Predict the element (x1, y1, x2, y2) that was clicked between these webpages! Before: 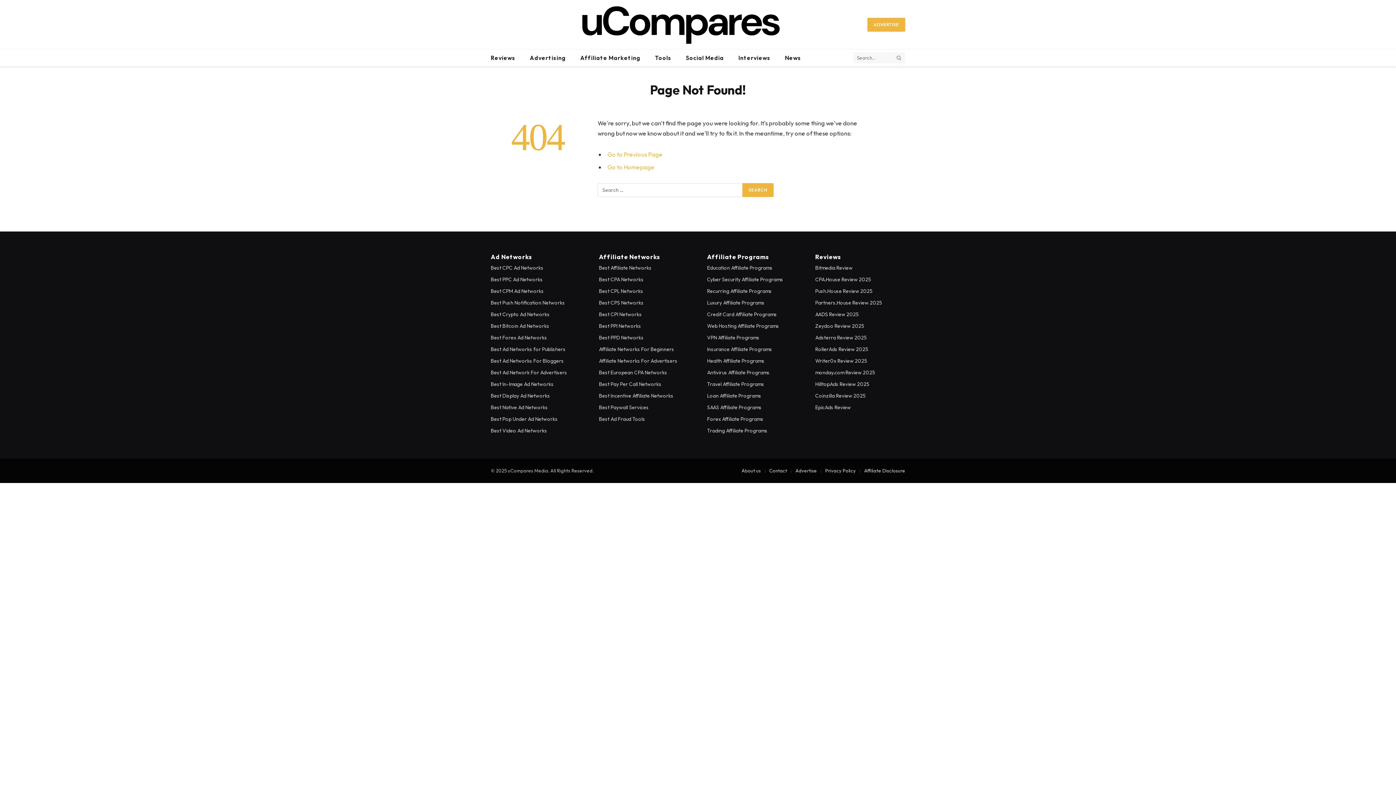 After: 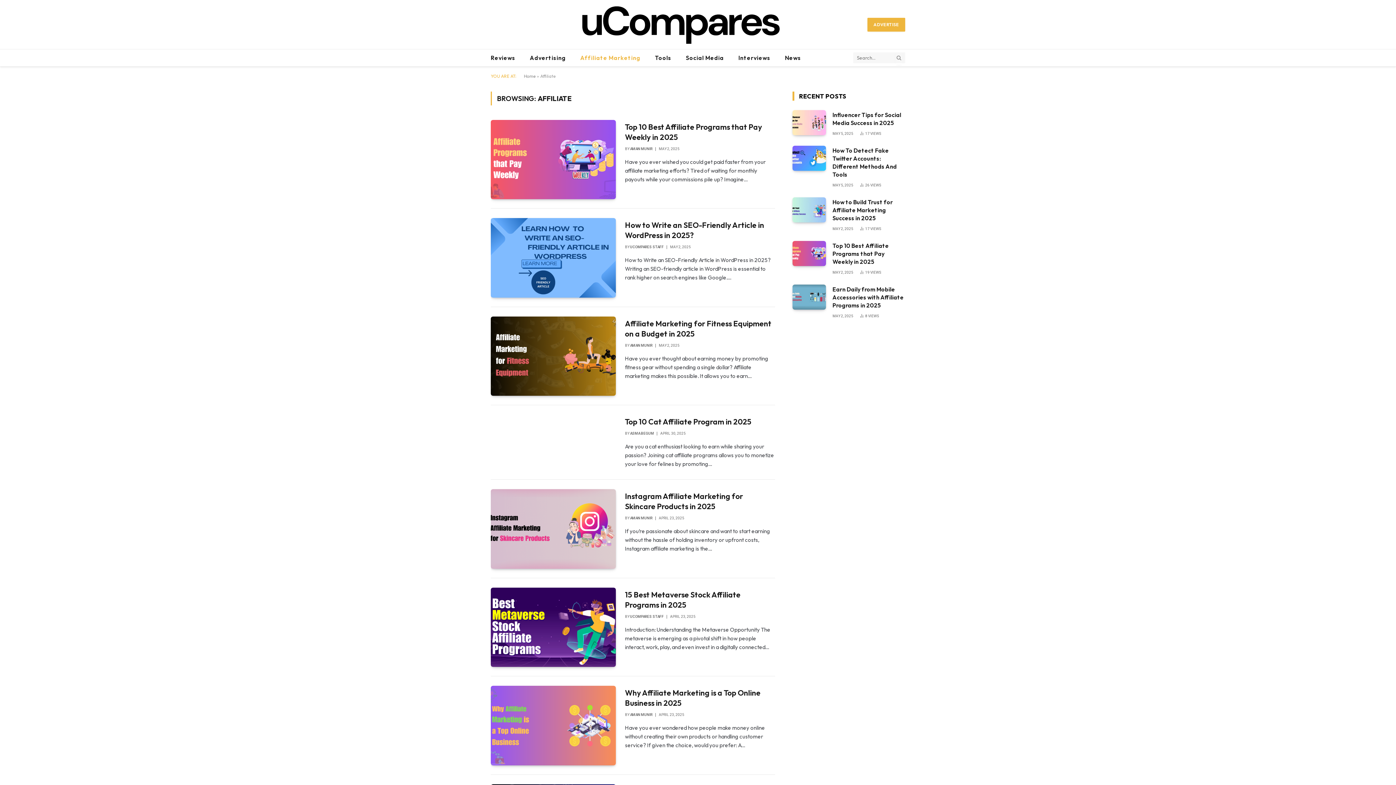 Action: label: Affiliate Marketing bbox: (573, 49, 647, 66)